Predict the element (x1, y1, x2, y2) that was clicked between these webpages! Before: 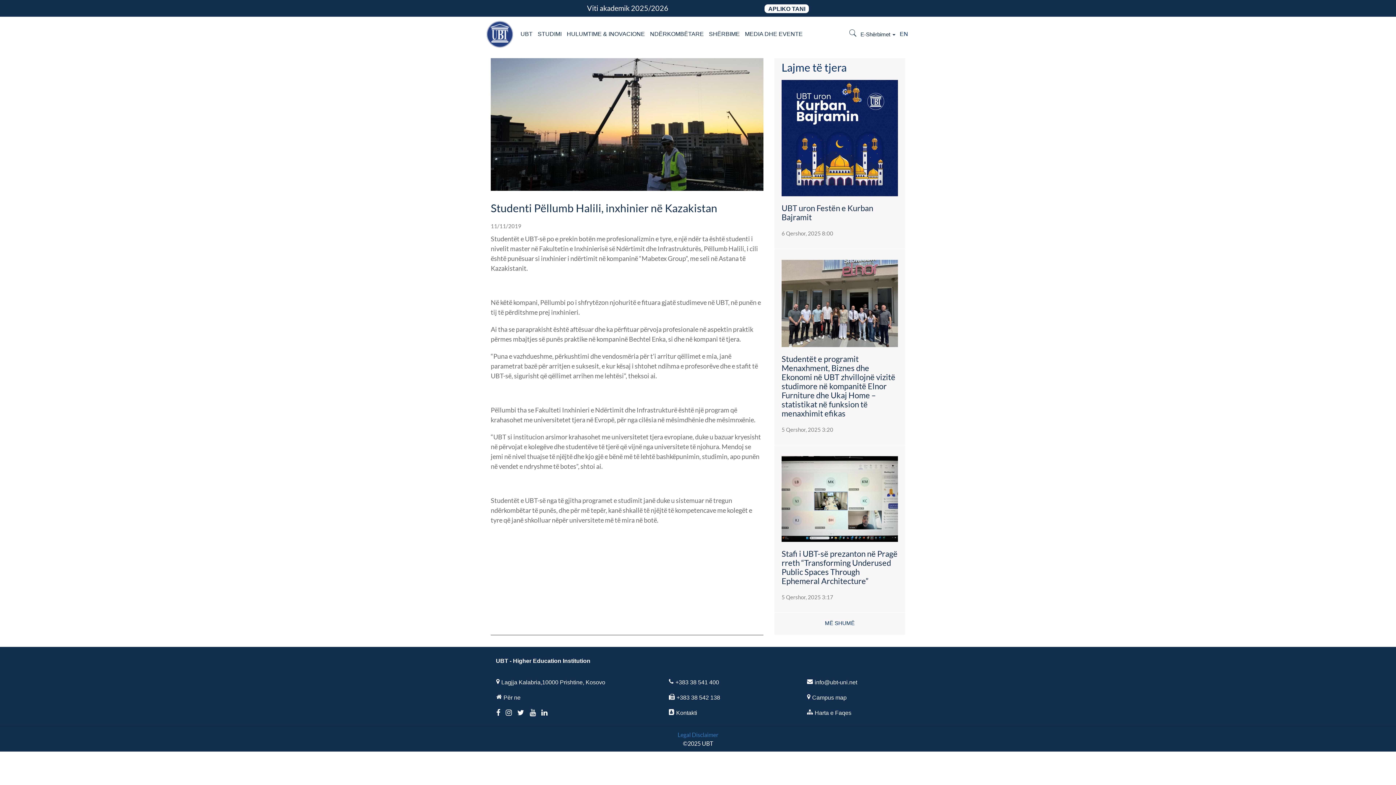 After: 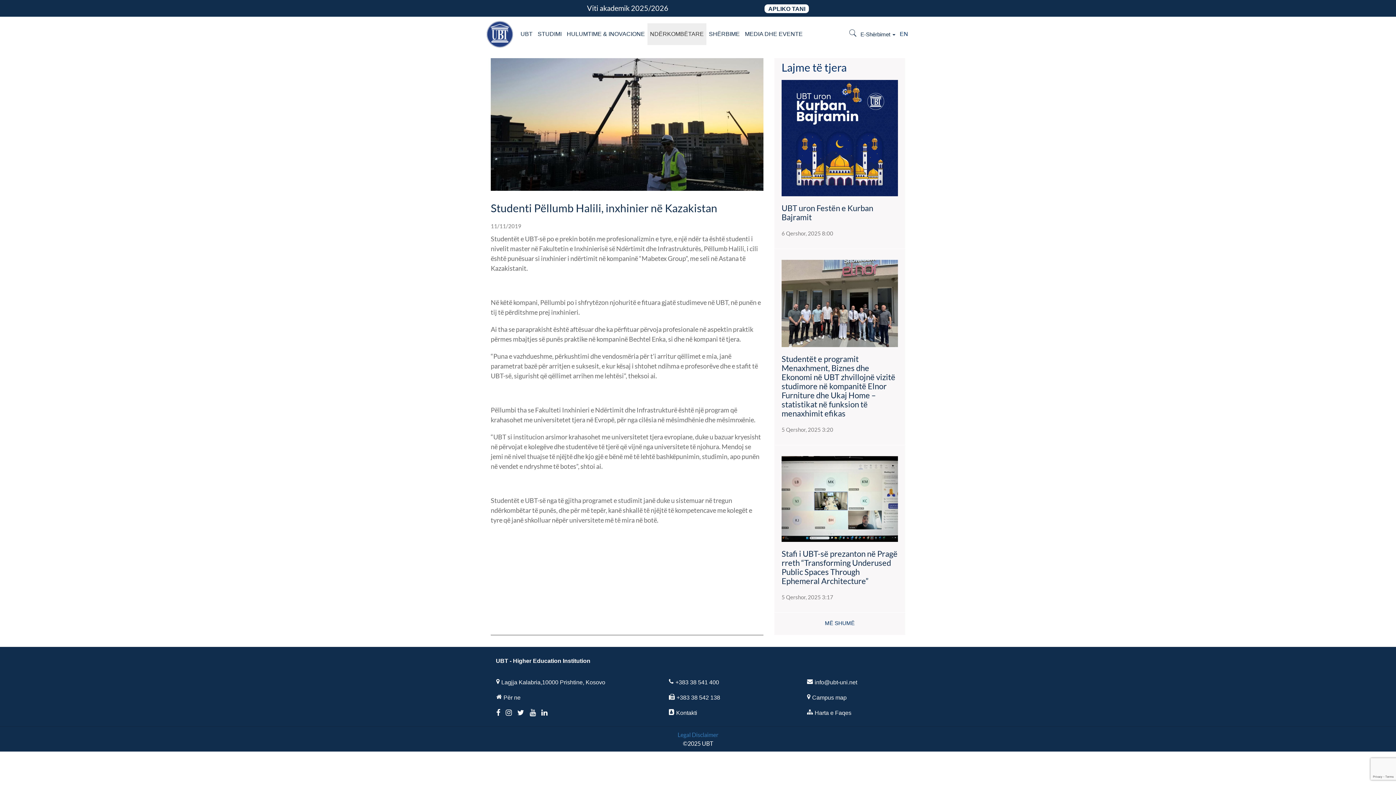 Action: label: NDËRKOMBËTARE bbox: (647, 23, 706, 45)